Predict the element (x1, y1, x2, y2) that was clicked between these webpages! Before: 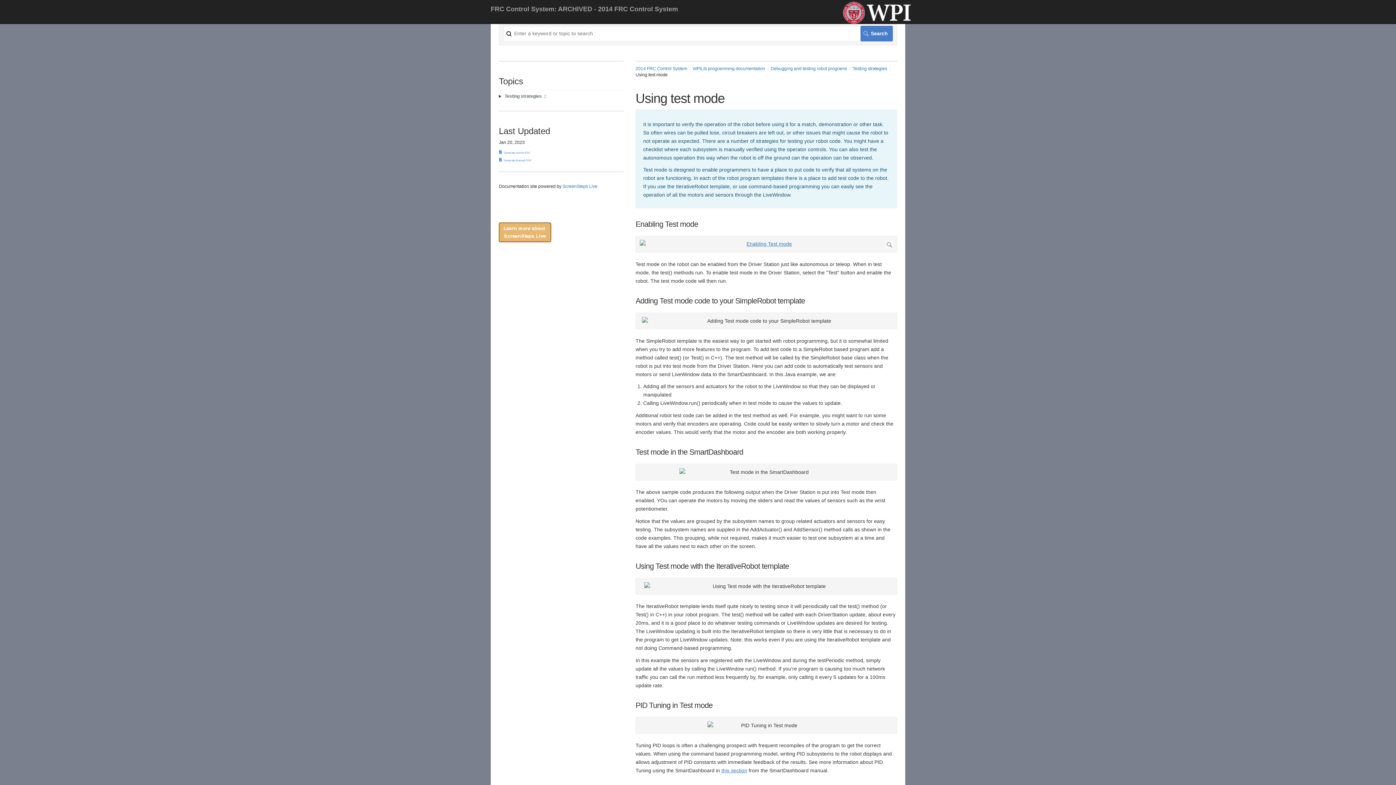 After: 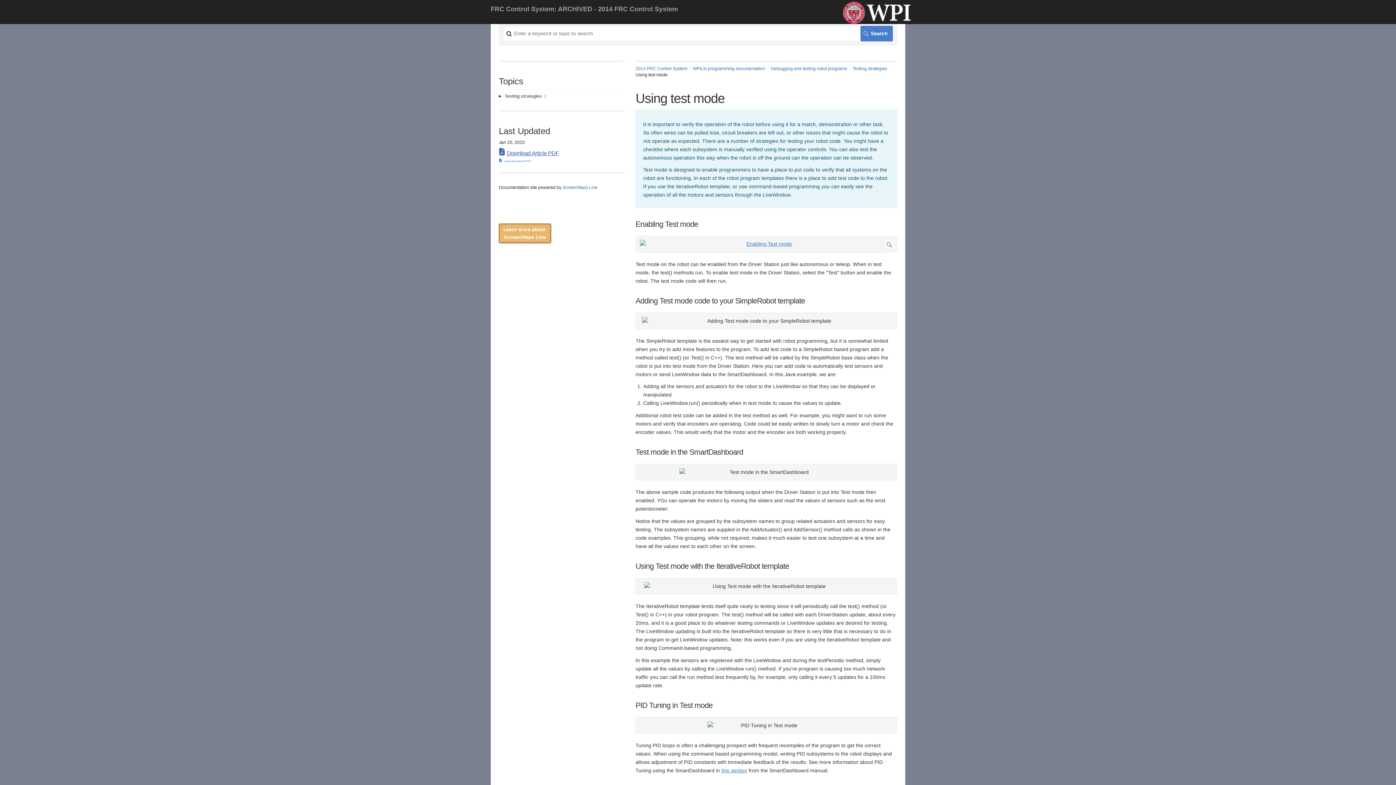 Action: label: Generate Article PDF bbox: (499, 149, 533, 156)